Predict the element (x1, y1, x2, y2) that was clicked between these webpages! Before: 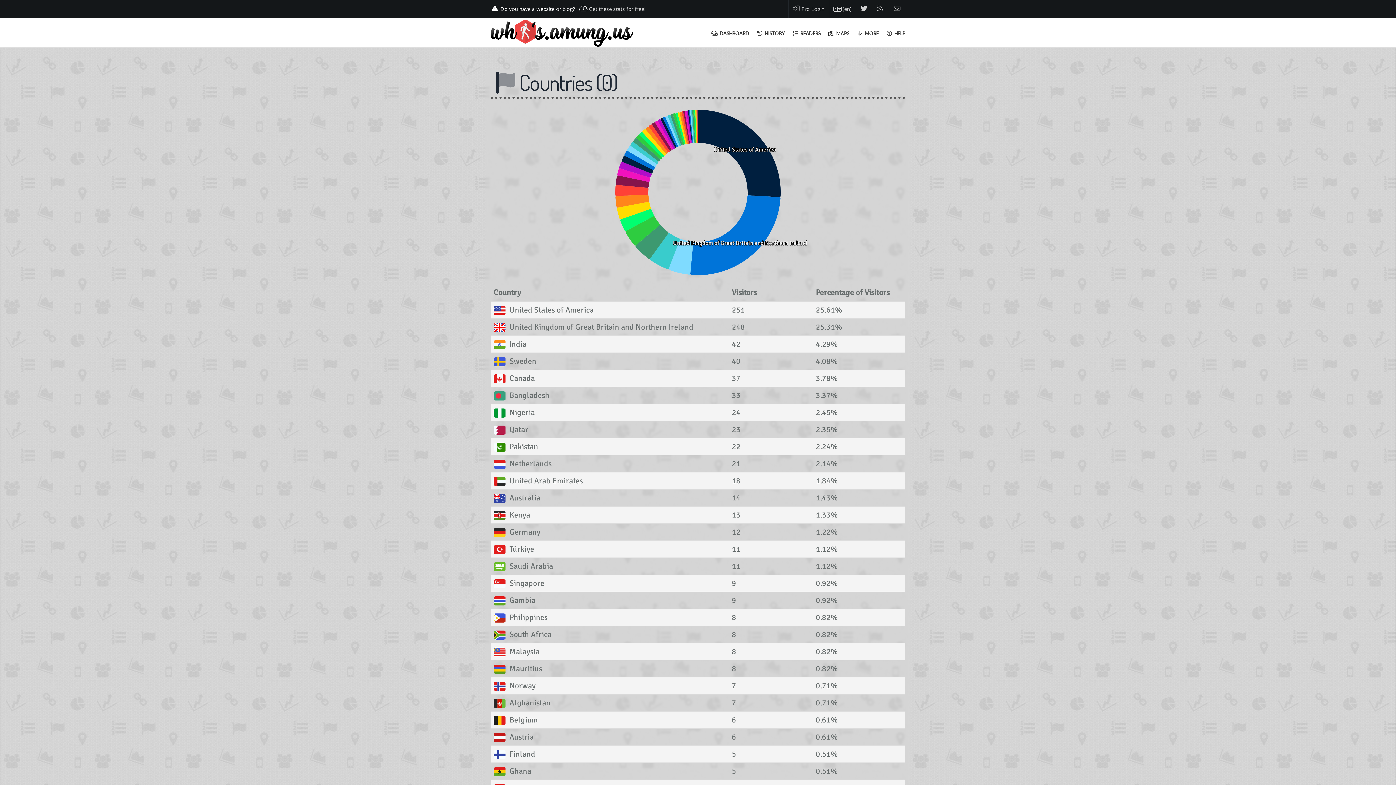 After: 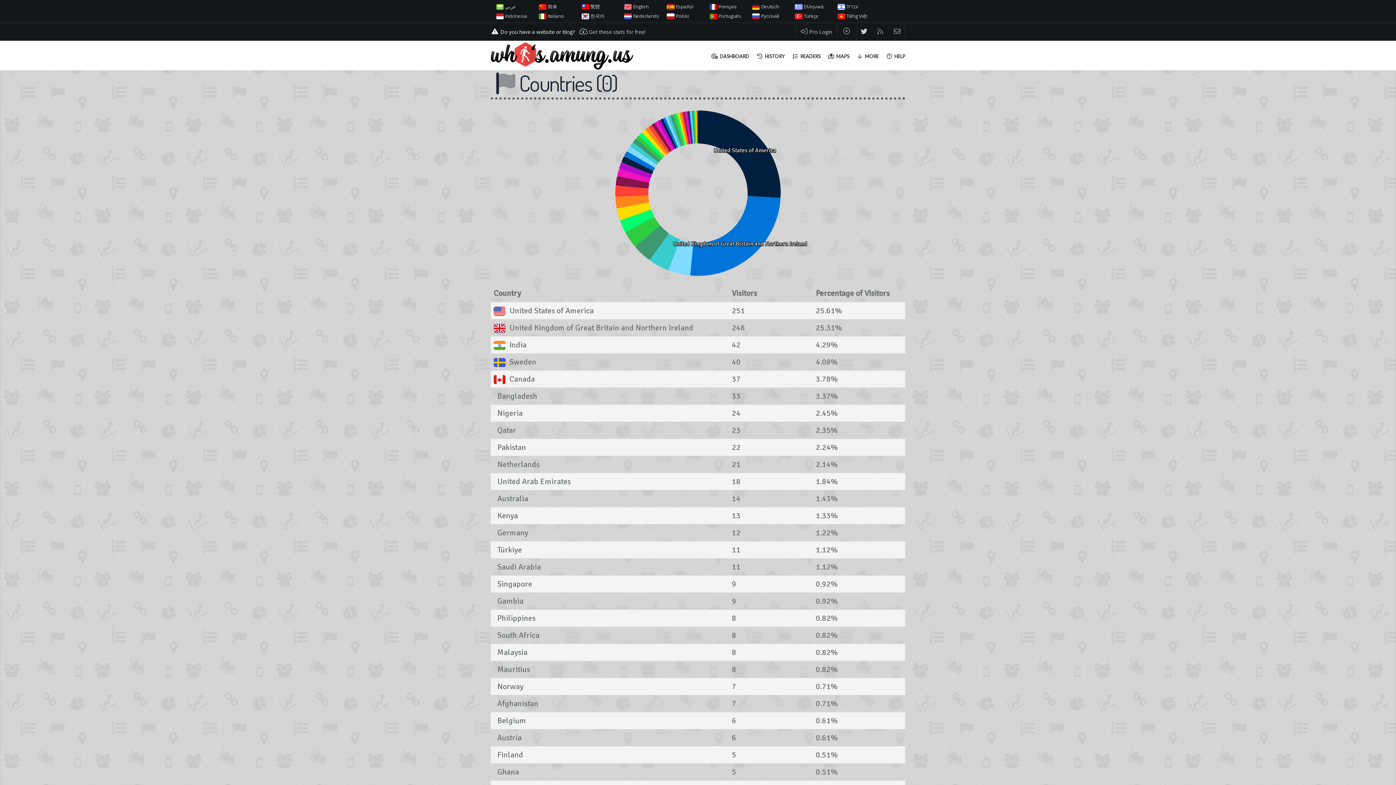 Action: label: Change your language bbox: (833, 0, 852, 18)